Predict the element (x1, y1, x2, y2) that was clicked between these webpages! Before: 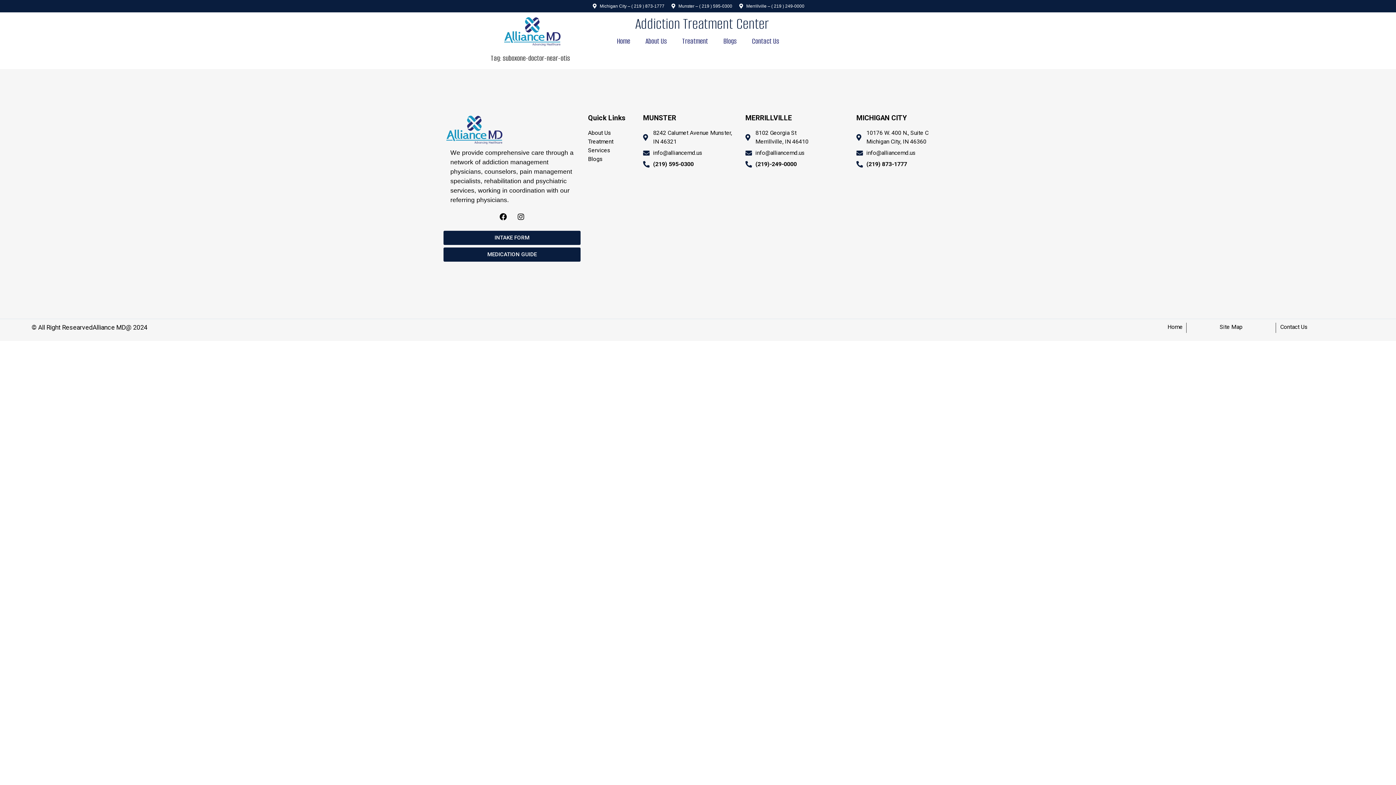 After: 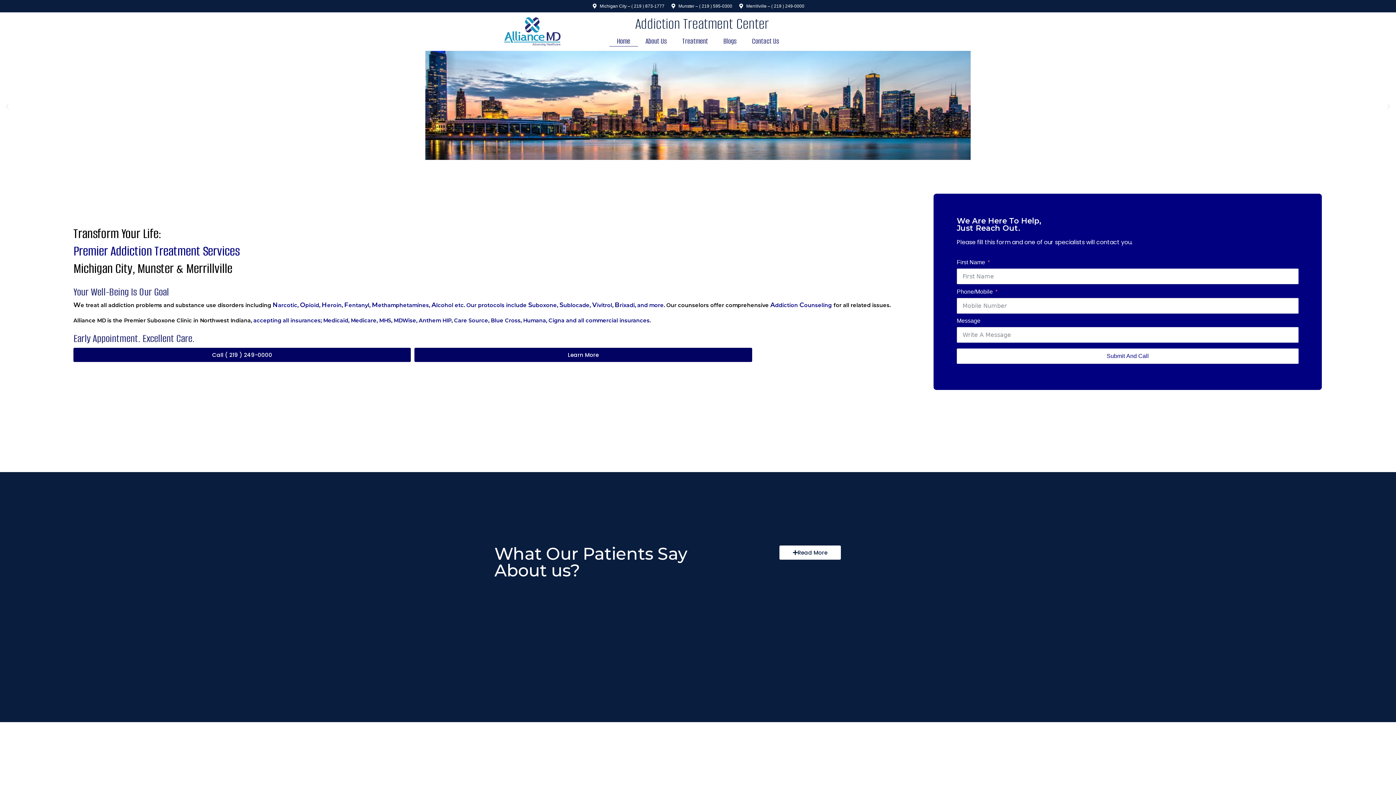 Action: label: Addiction Treatment Center bbox: (635, 14, 769, 33)